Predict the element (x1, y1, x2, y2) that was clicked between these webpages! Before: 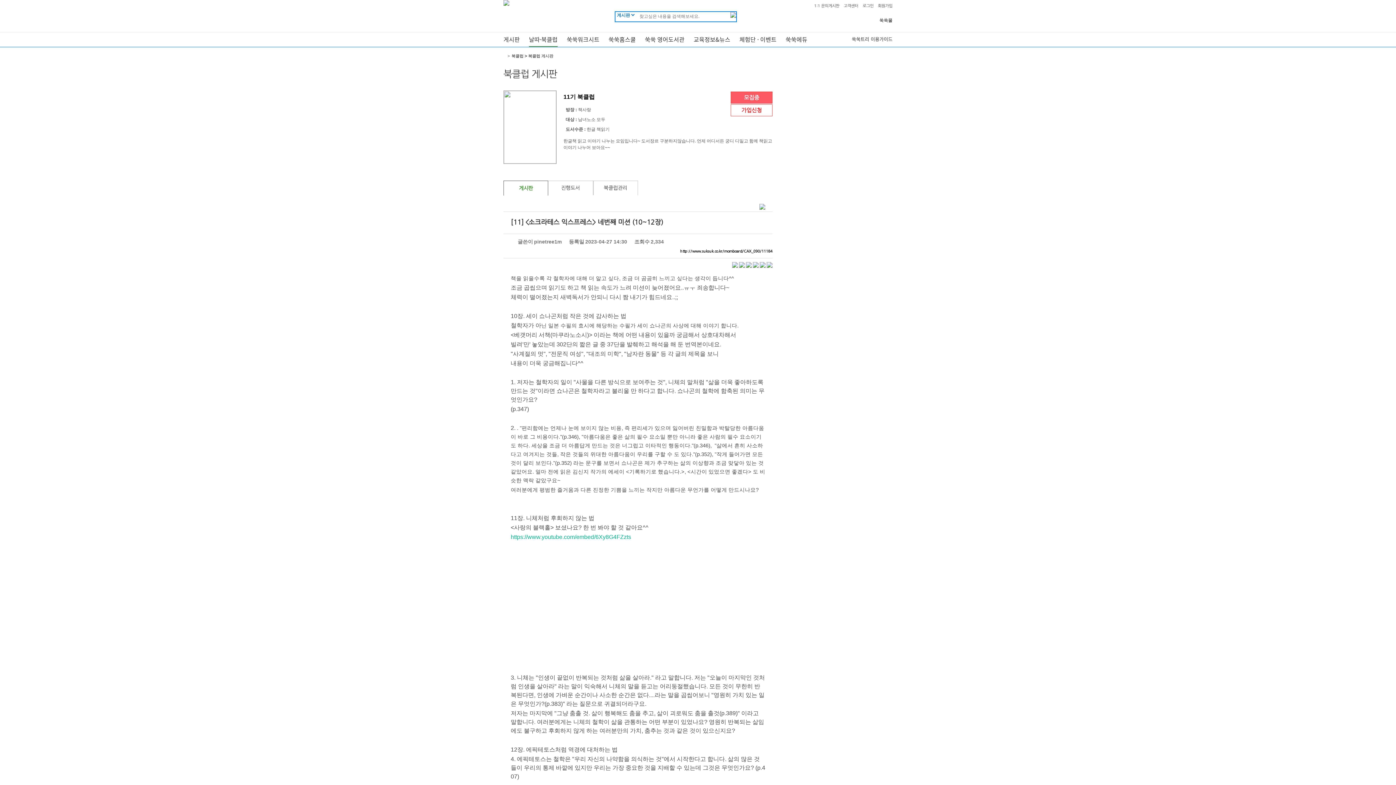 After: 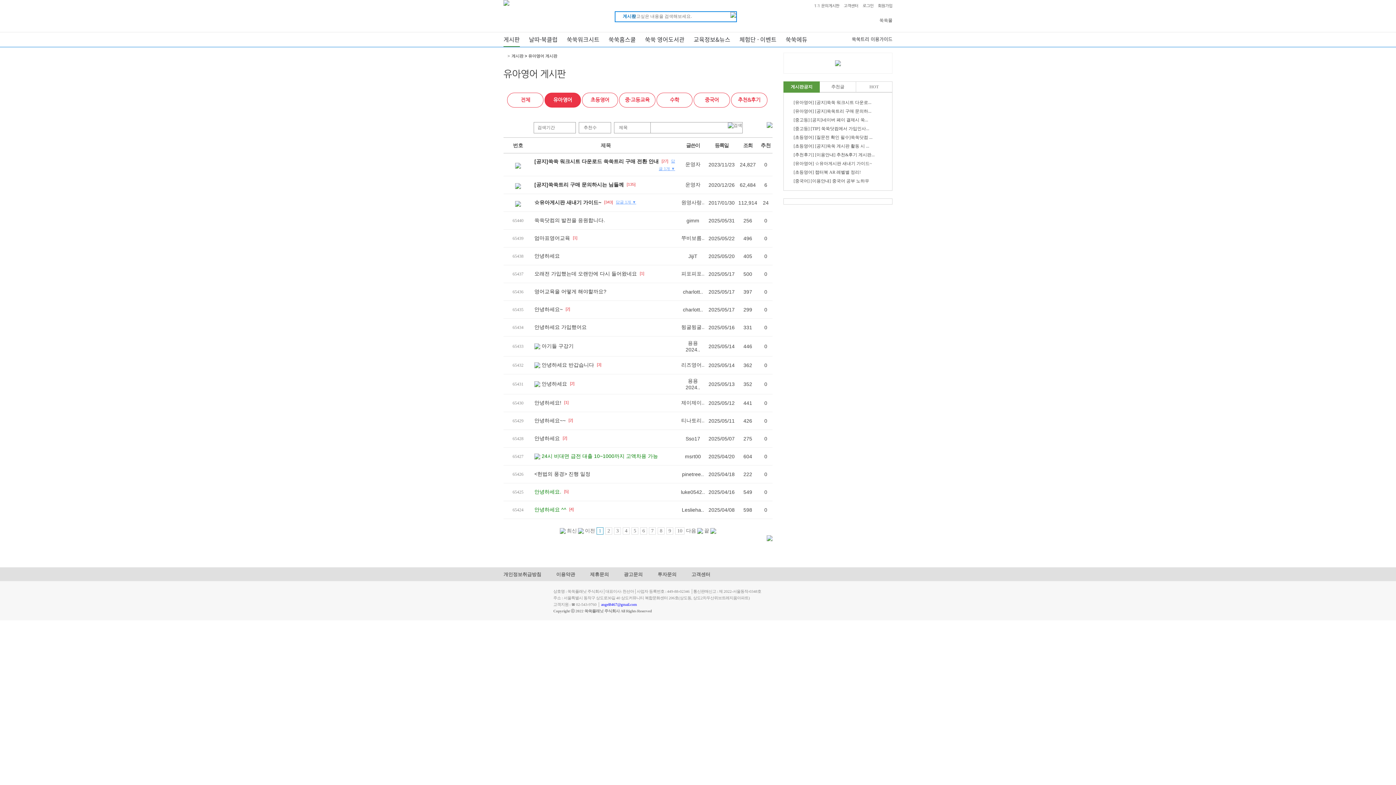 Action: label: 게시판 bbox: (503, 34, 520, 43)